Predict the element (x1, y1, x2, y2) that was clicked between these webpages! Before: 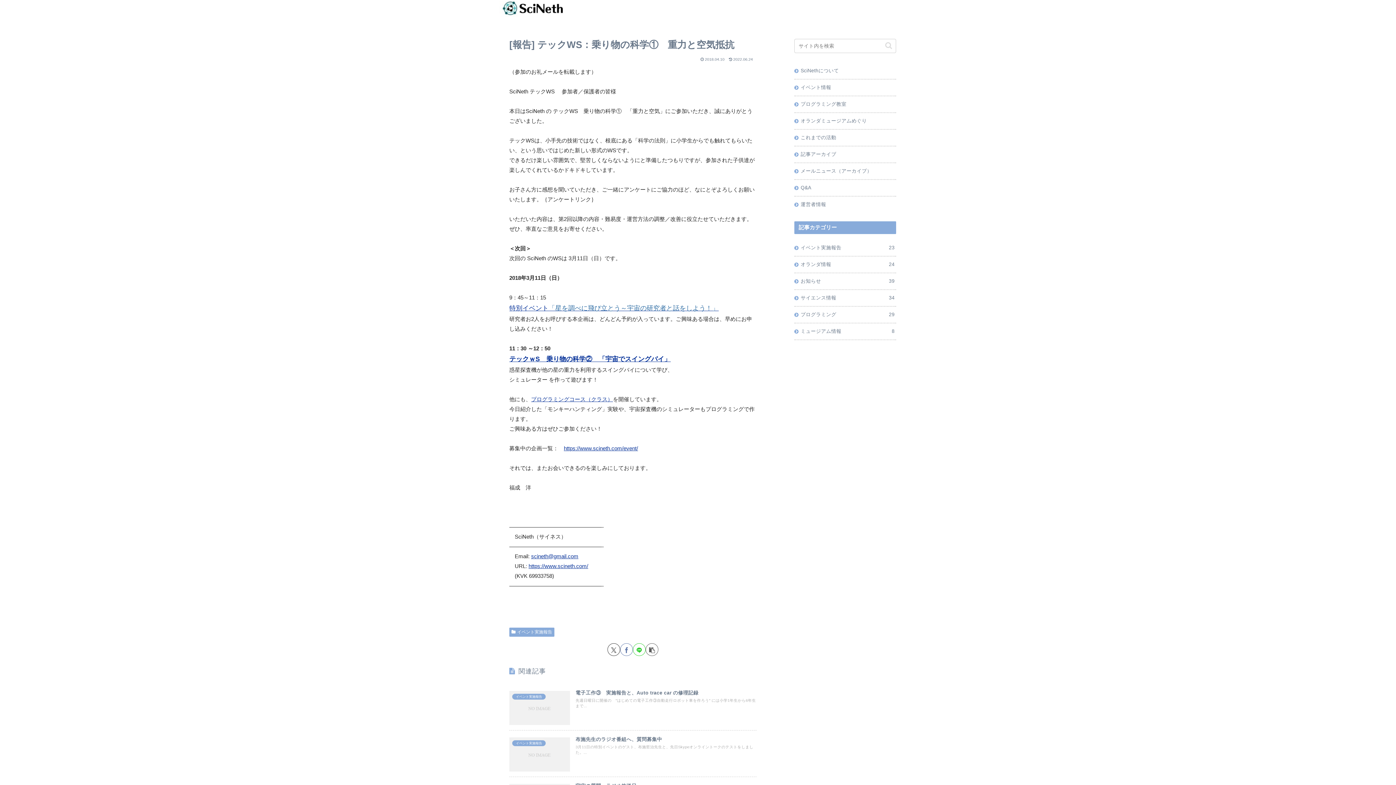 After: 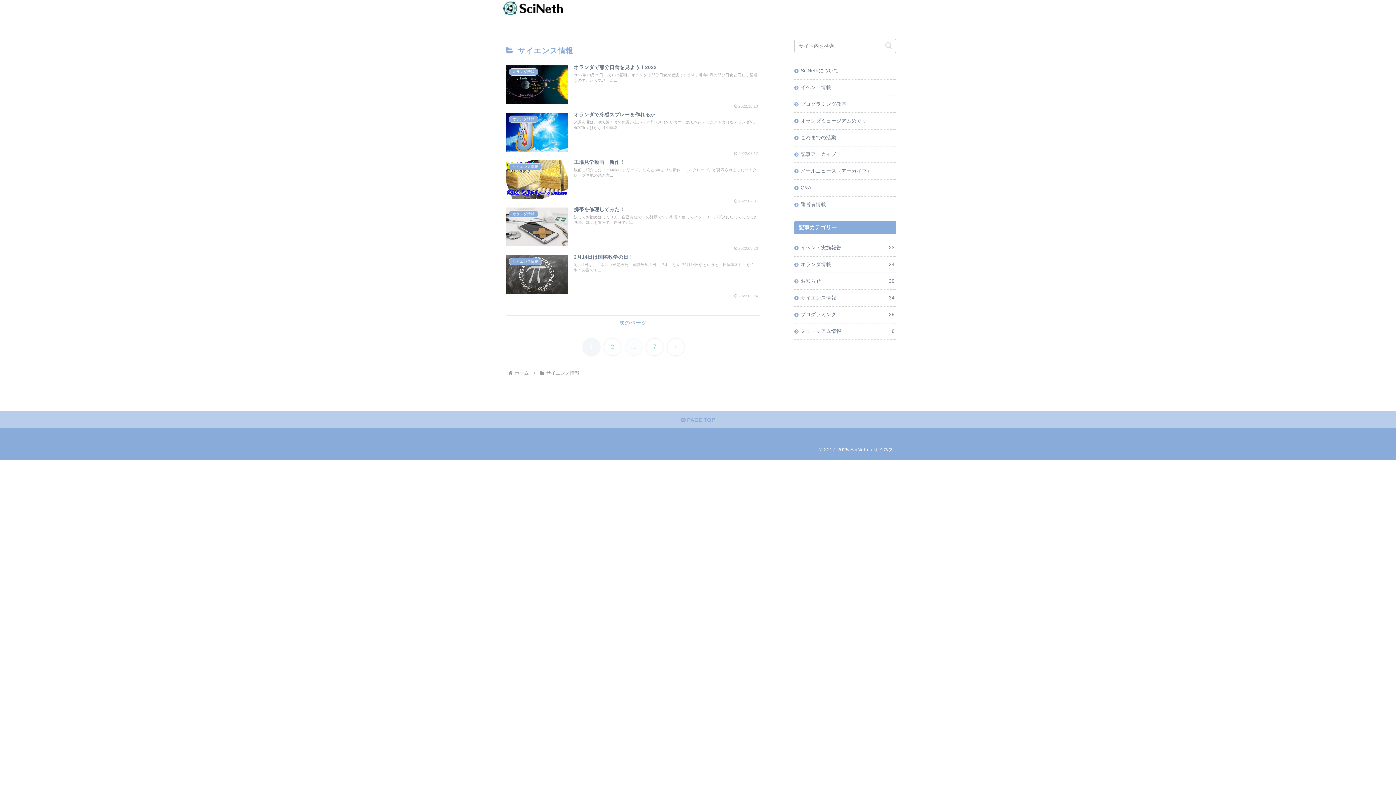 Action: label: サイエンス情報
34 bbox: (794, 290, 896, 306)